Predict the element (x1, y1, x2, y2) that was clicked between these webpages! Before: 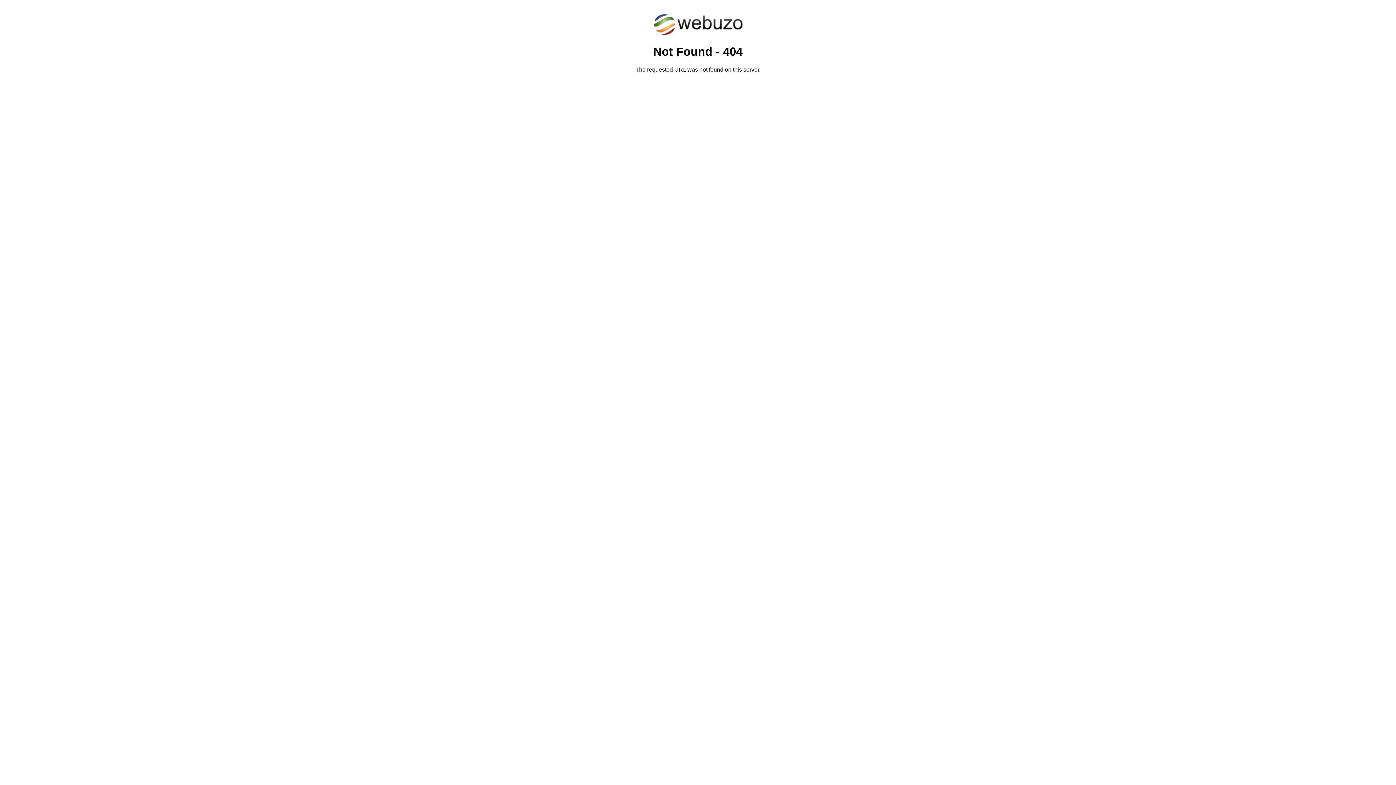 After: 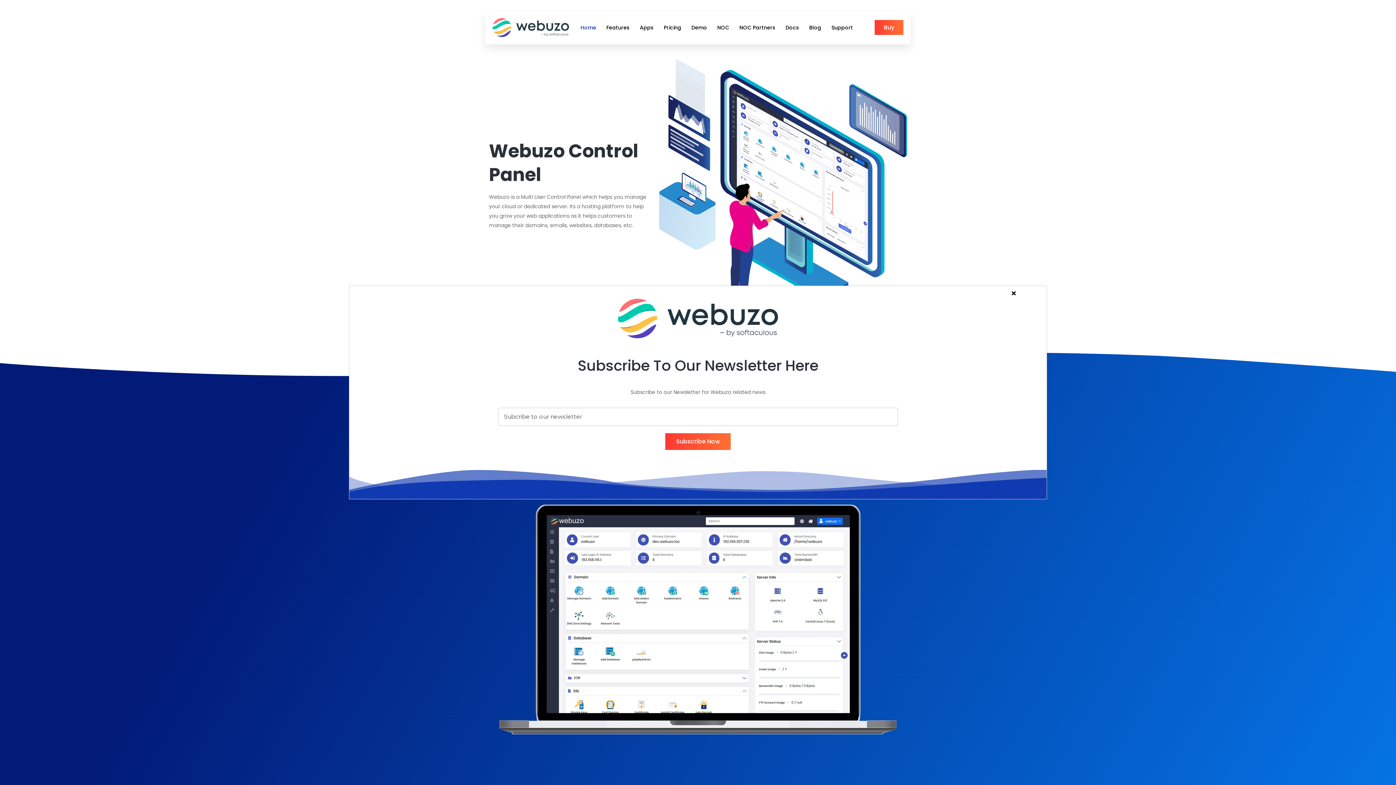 Action: bbox: (652, 30, 743, 37)